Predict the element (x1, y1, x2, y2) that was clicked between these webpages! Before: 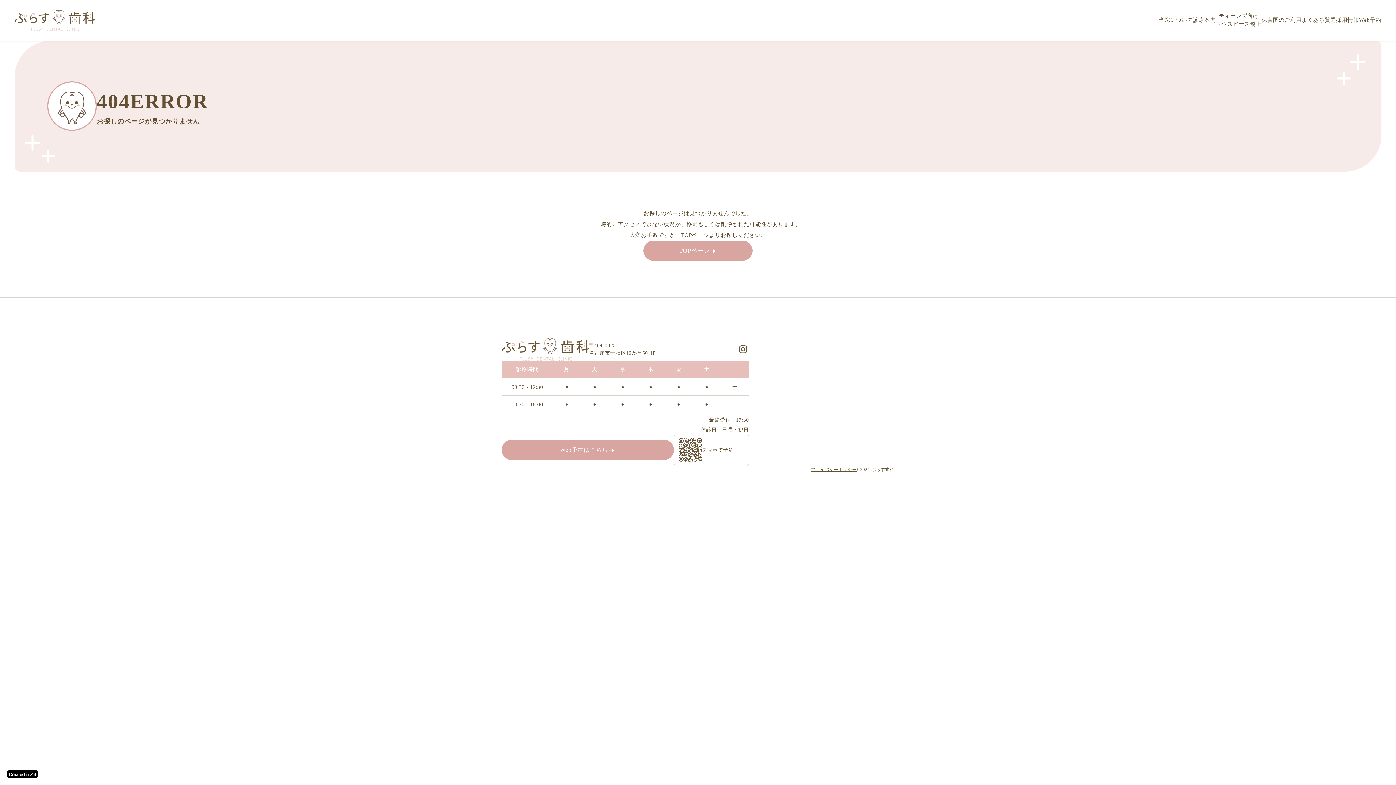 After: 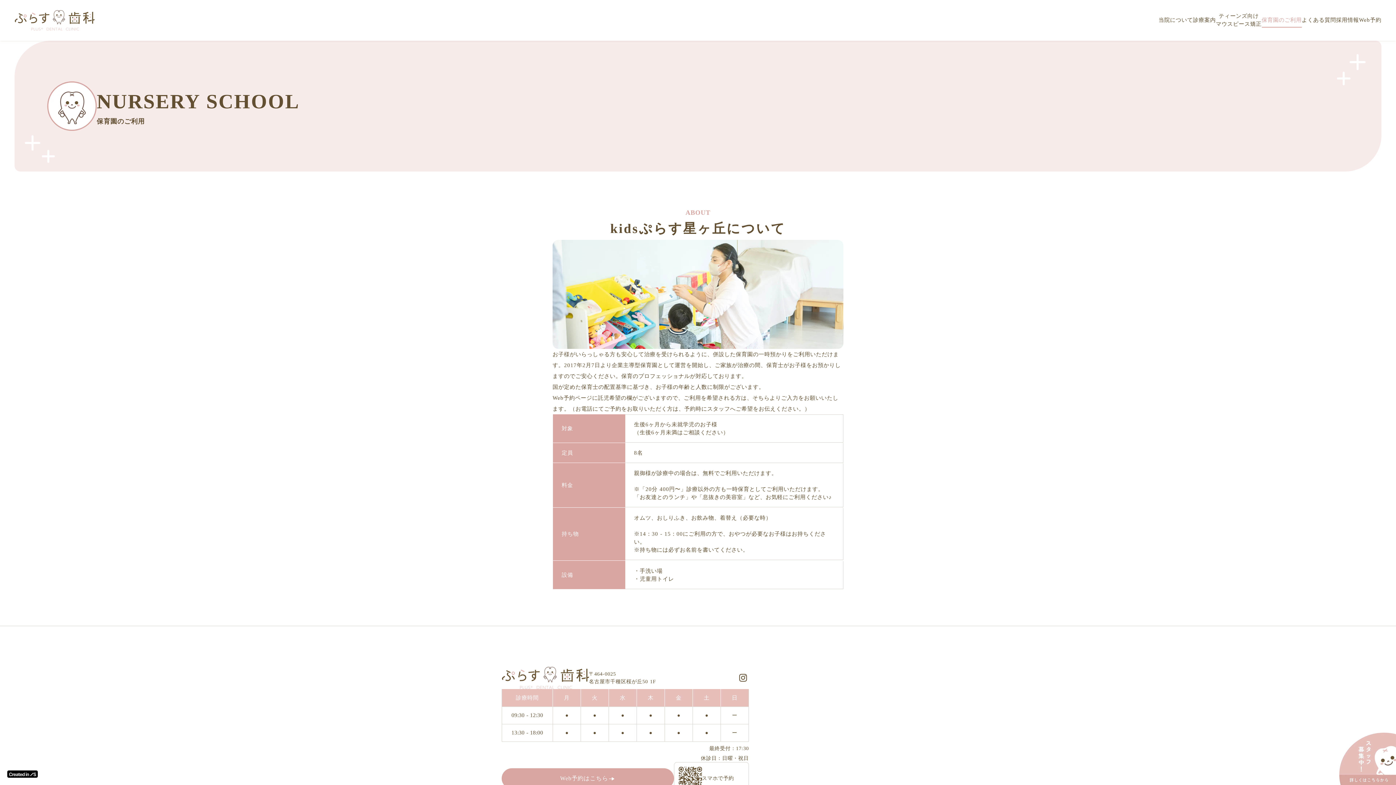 Action: label: 保育園のご利用 bbox: (1262, 13, 1302, 27)